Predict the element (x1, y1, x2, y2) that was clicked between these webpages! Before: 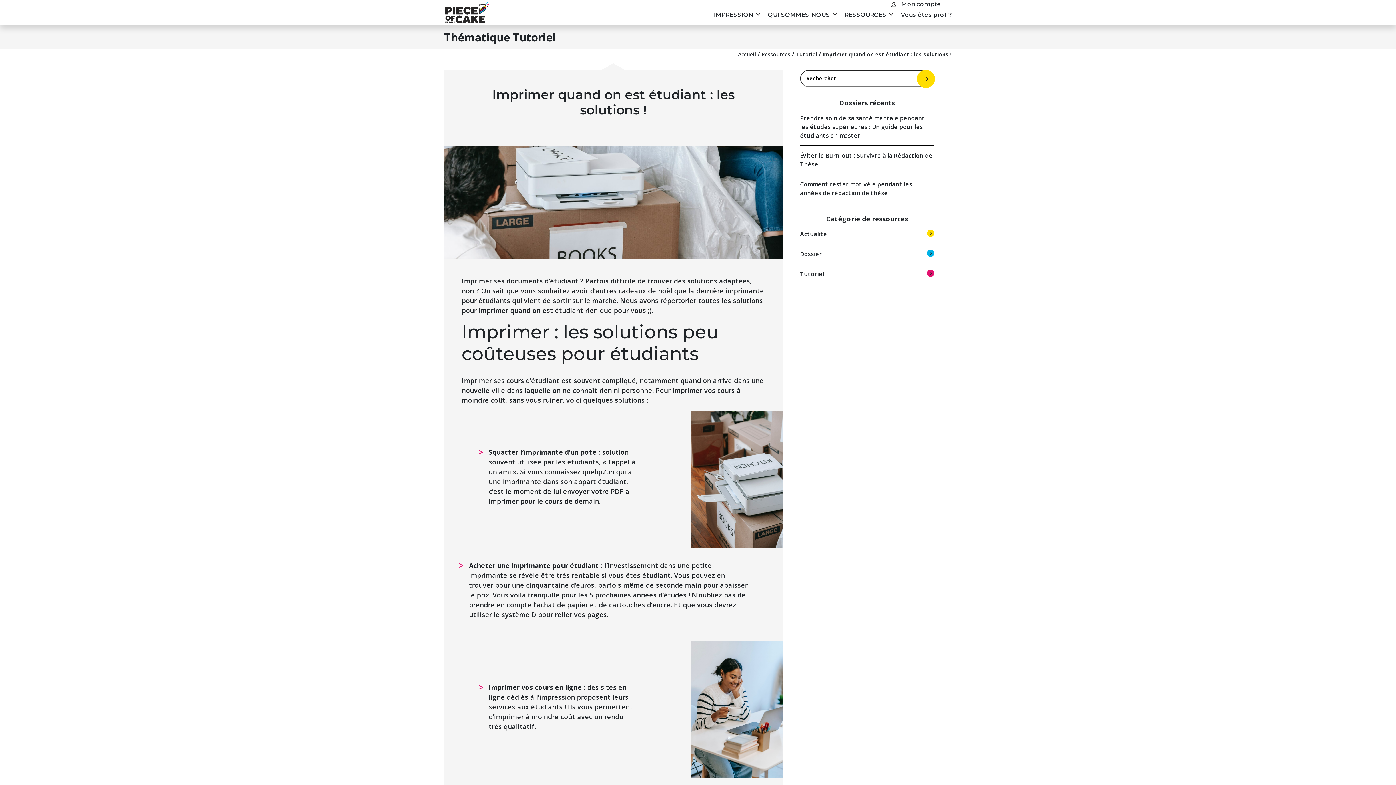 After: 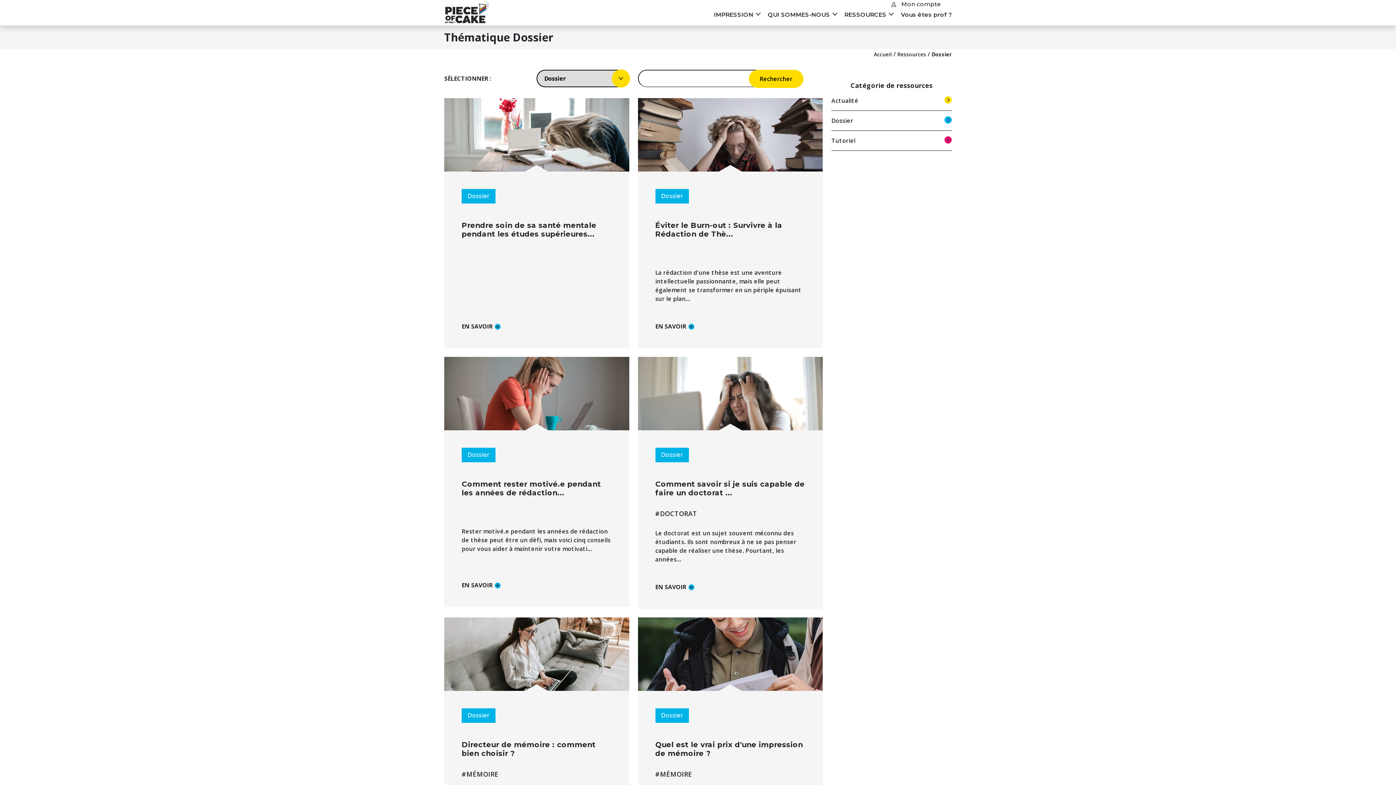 Action: bbox: (800, 249, 934, 258) label: Dossier